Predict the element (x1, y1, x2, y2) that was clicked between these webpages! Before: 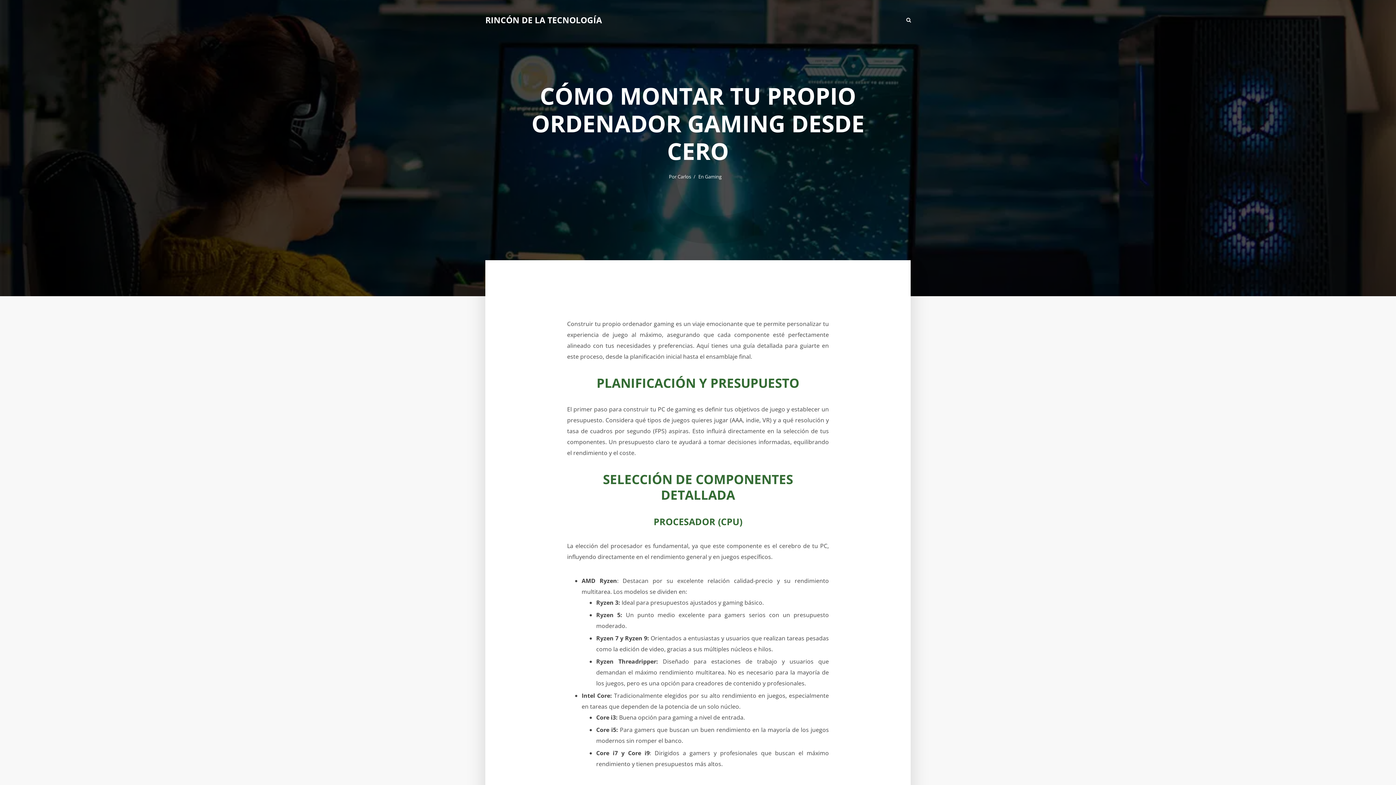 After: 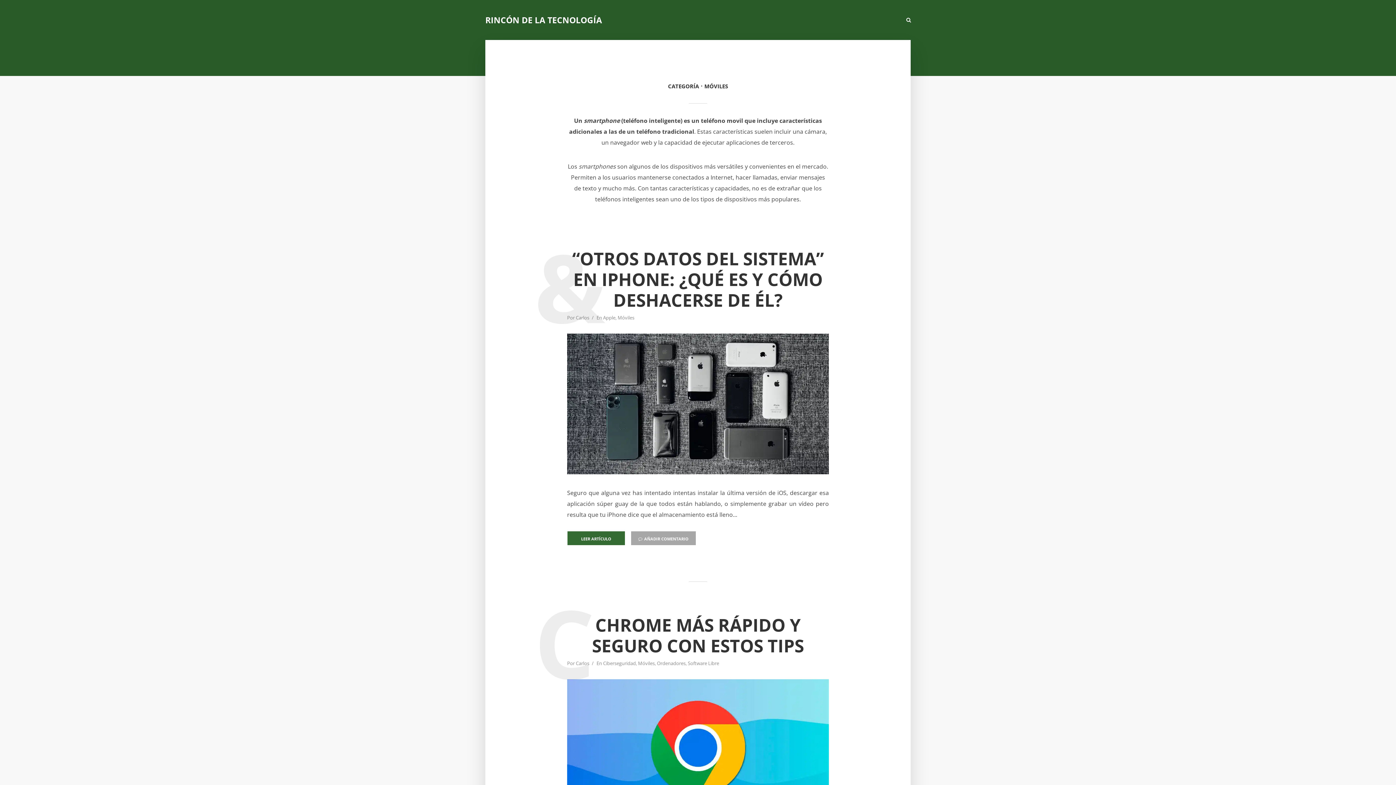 Action: bbox: (756, 12, 783, 27) label: MÓVILES